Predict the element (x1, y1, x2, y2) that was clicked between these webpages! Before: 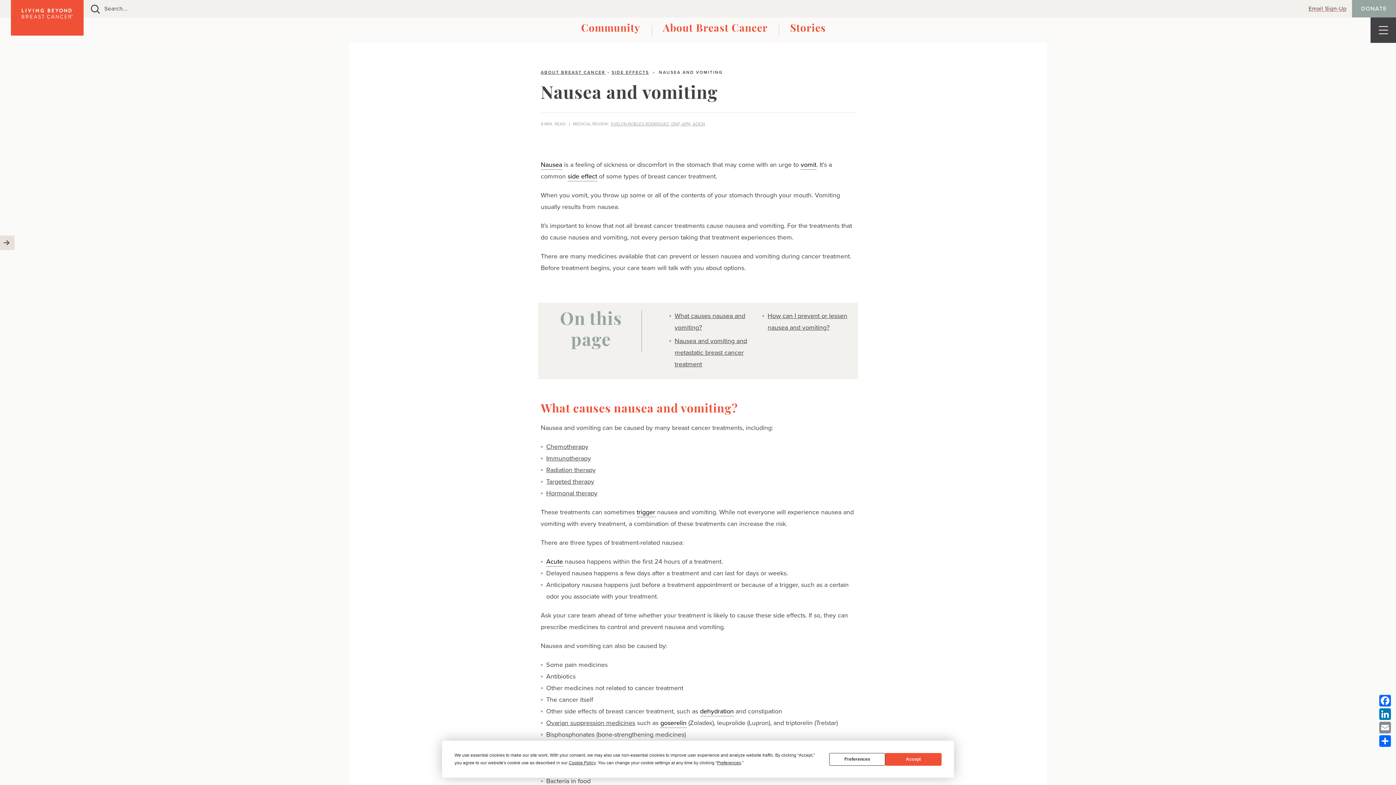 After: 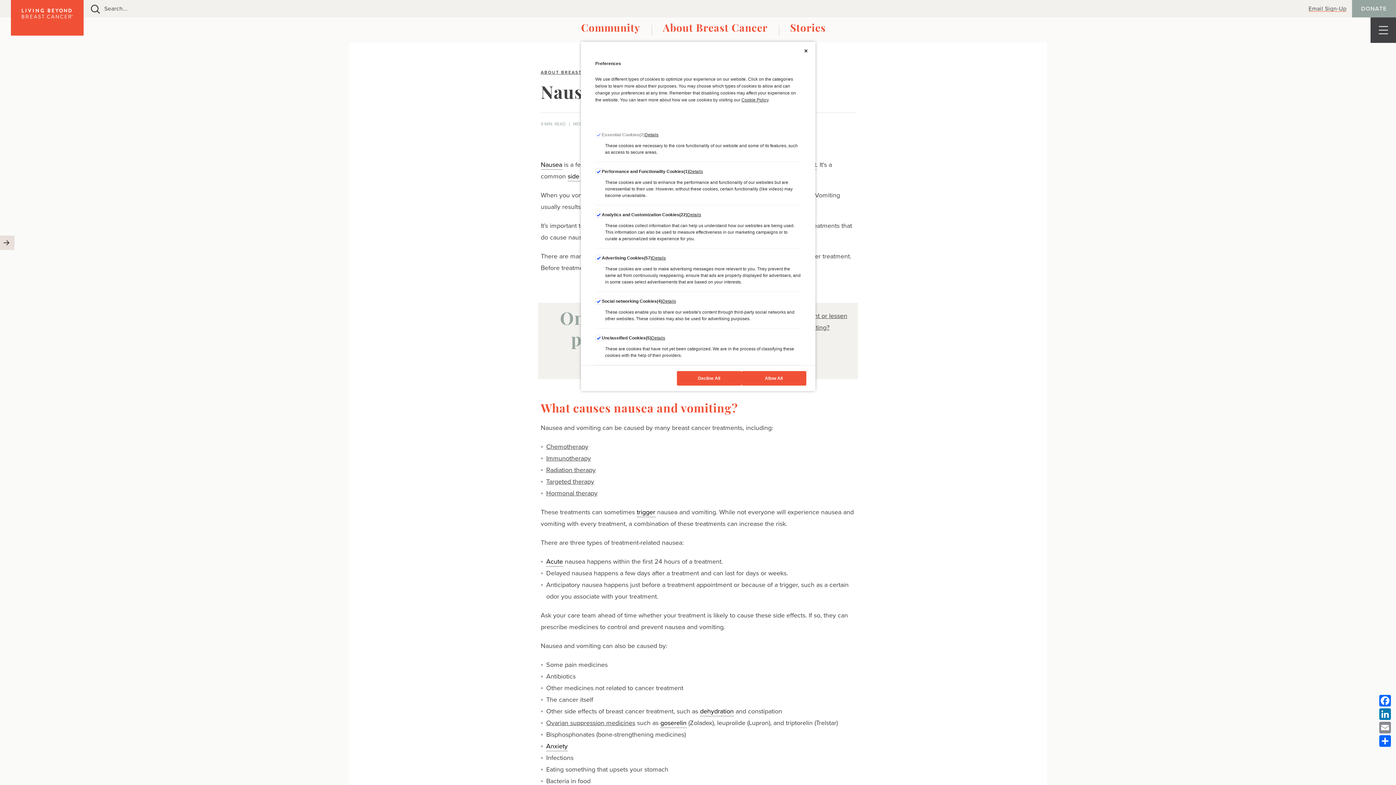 Action: bbox: (829, 753, 885, 766) label: Preferences